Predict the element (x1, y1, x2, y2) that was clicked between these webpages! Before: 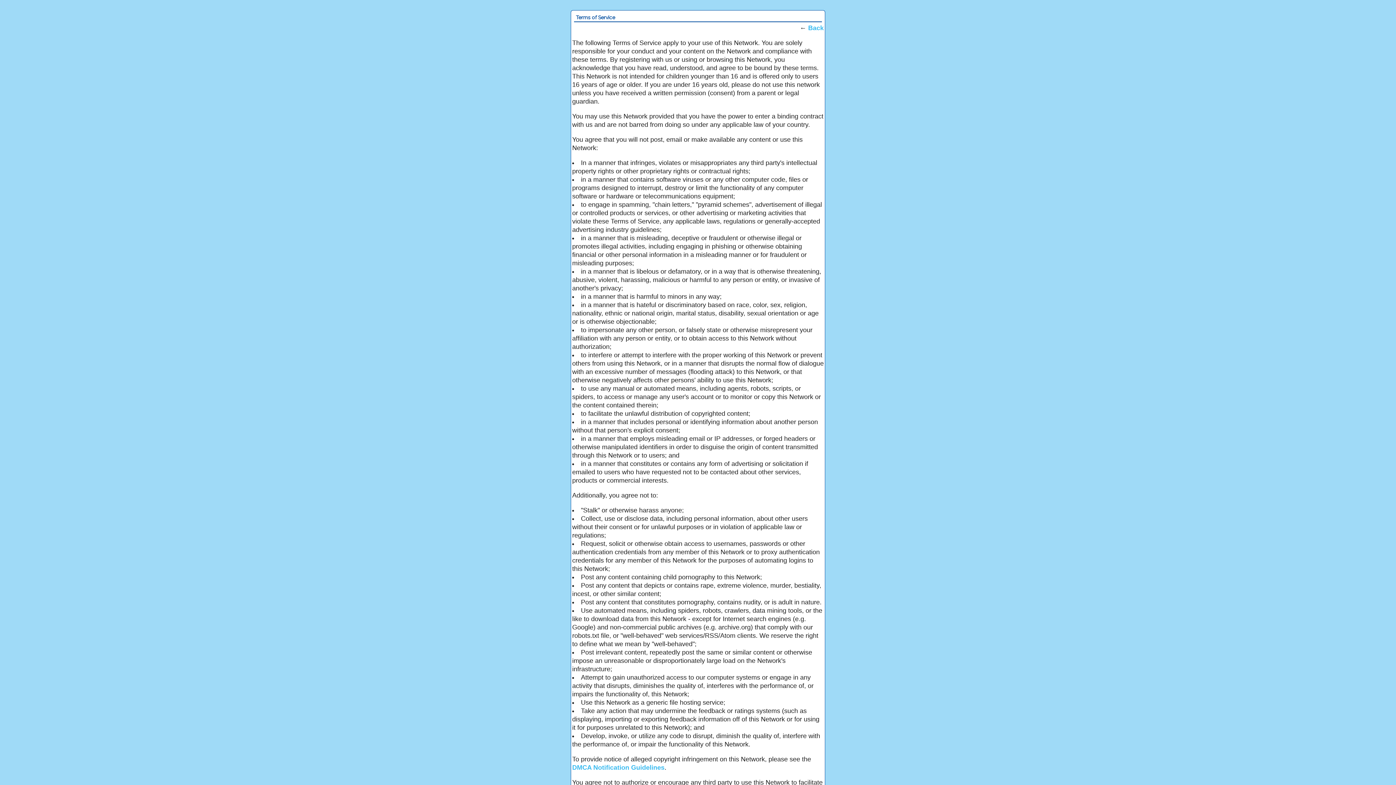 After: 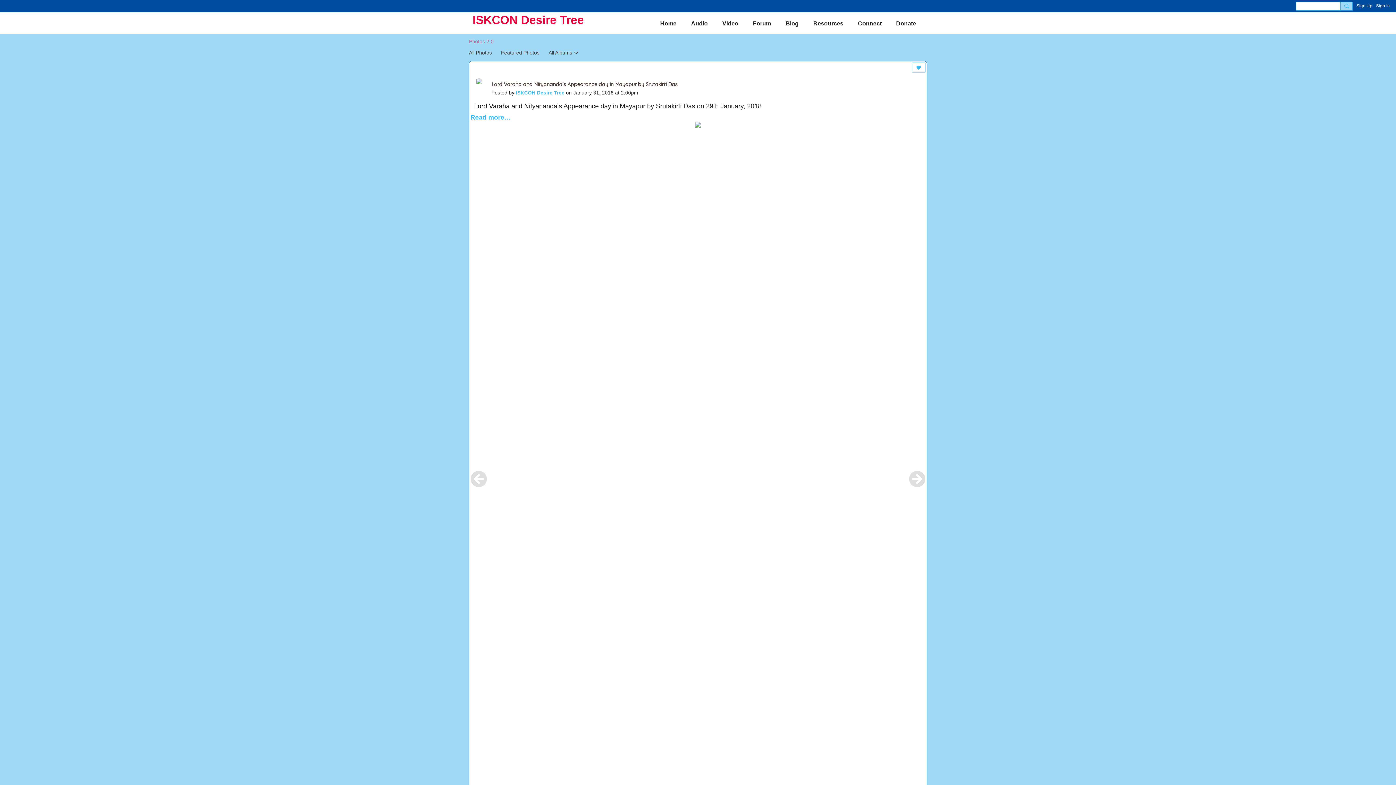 Action: bbox: (808, 24, 824, 31) label: Back